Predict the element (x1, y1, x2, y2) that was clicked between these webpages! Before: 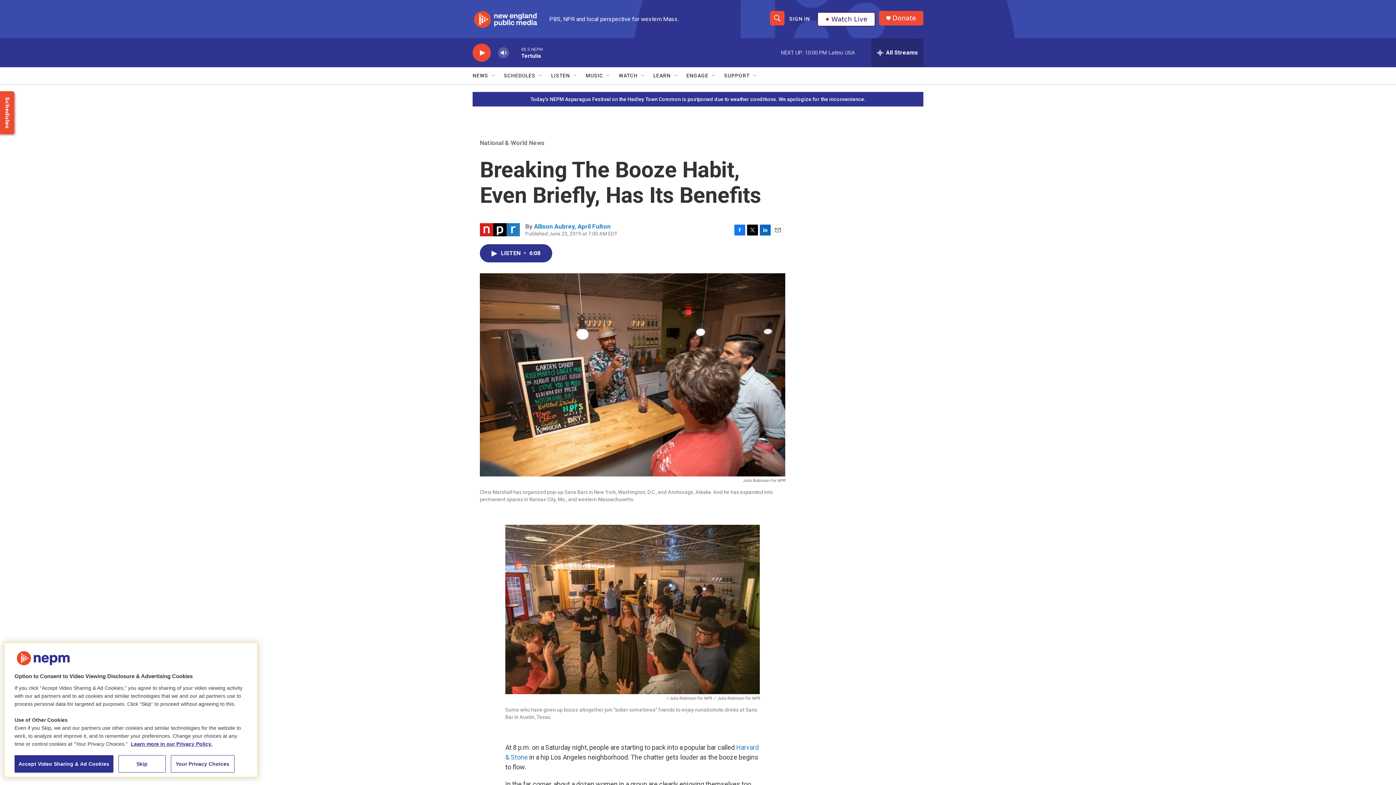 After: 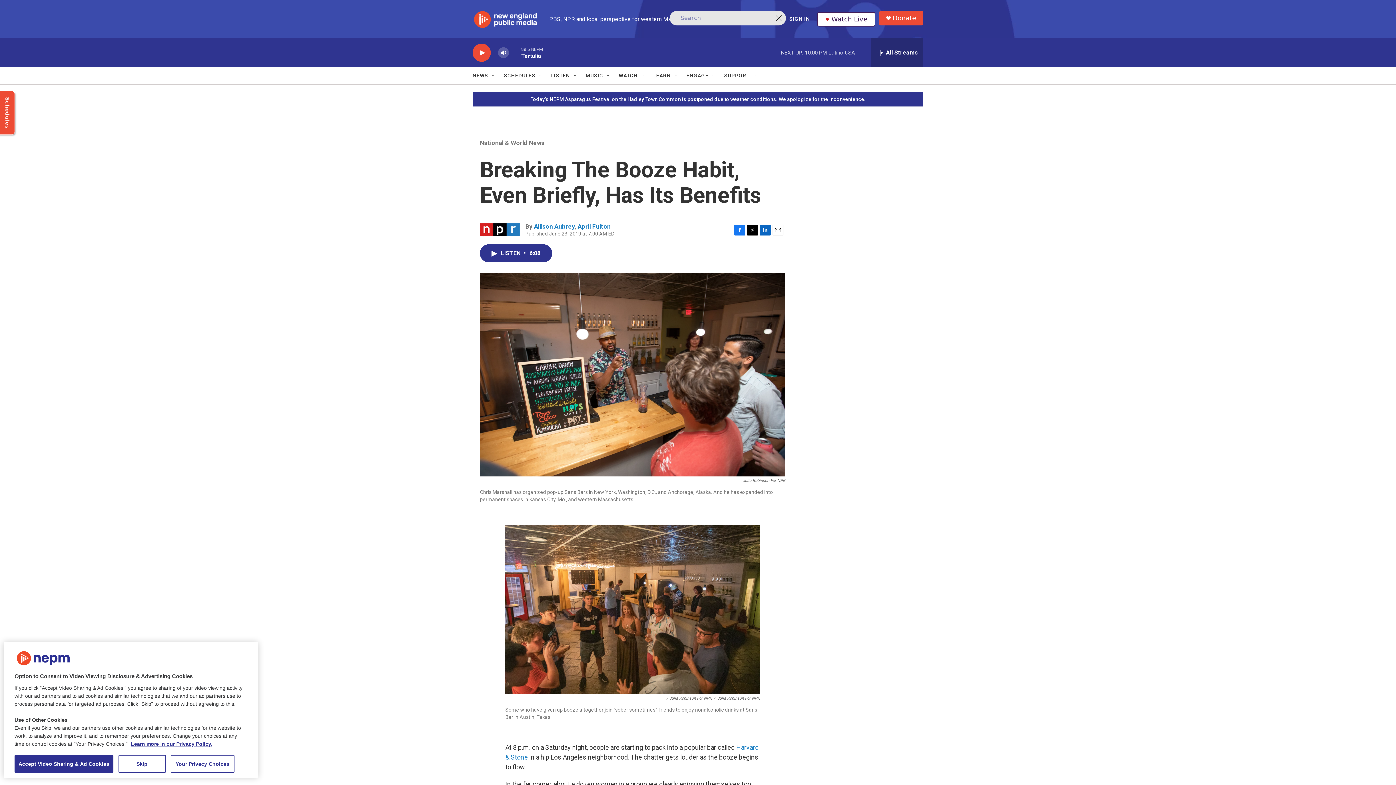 Action: label: header-search-icon bbox: (770, 10, 784, 25)